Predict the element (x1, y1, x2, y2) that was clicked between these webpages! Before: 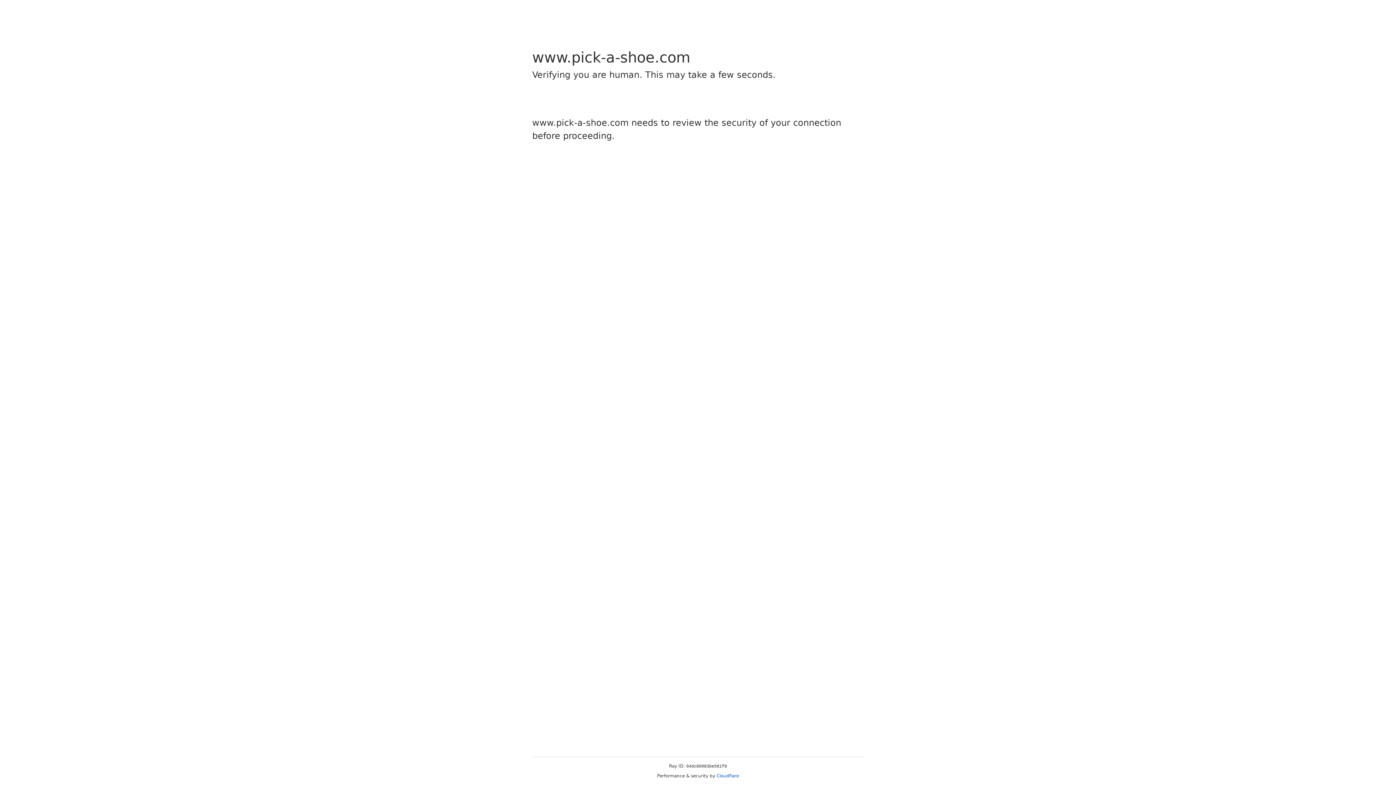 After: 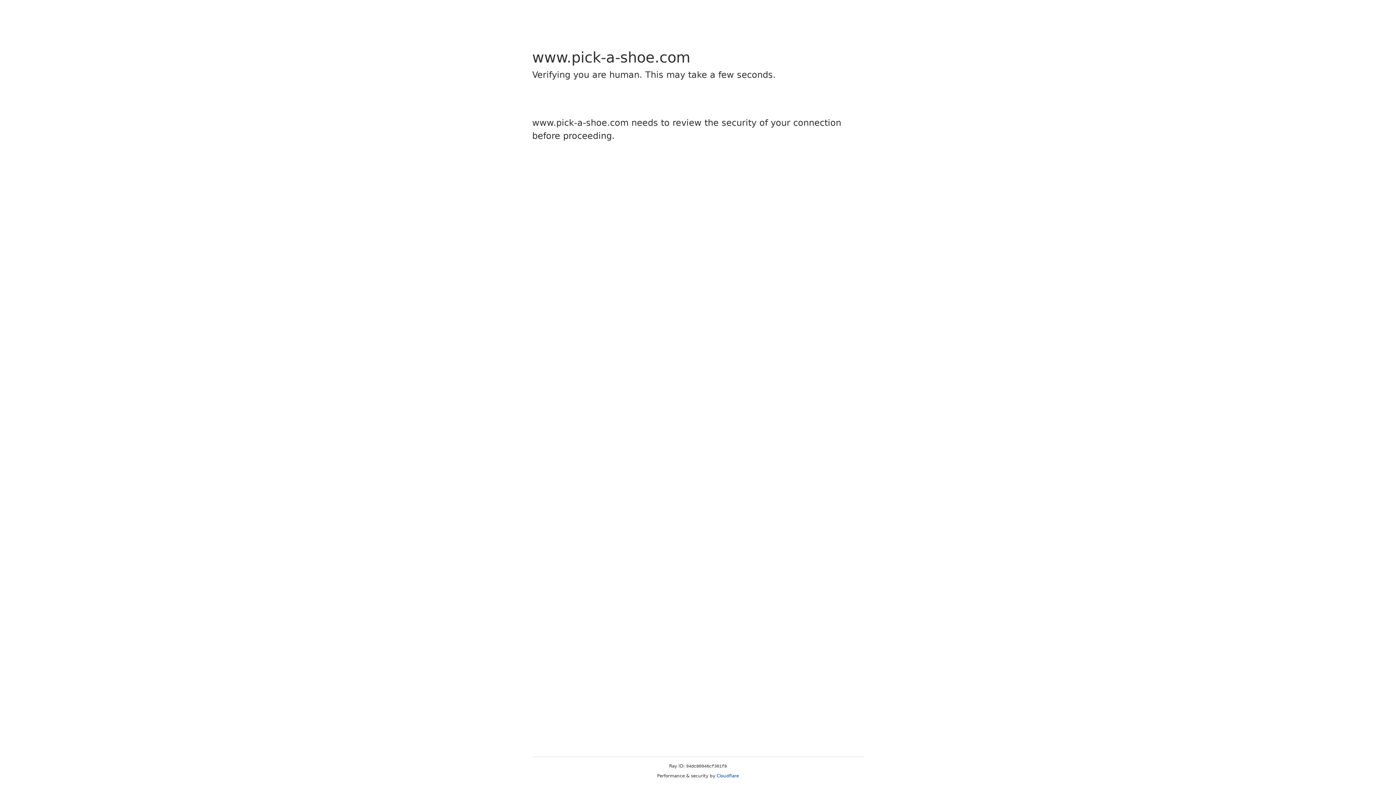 Action: bbox: (716, 773, 739, 778) label: Cloudflare